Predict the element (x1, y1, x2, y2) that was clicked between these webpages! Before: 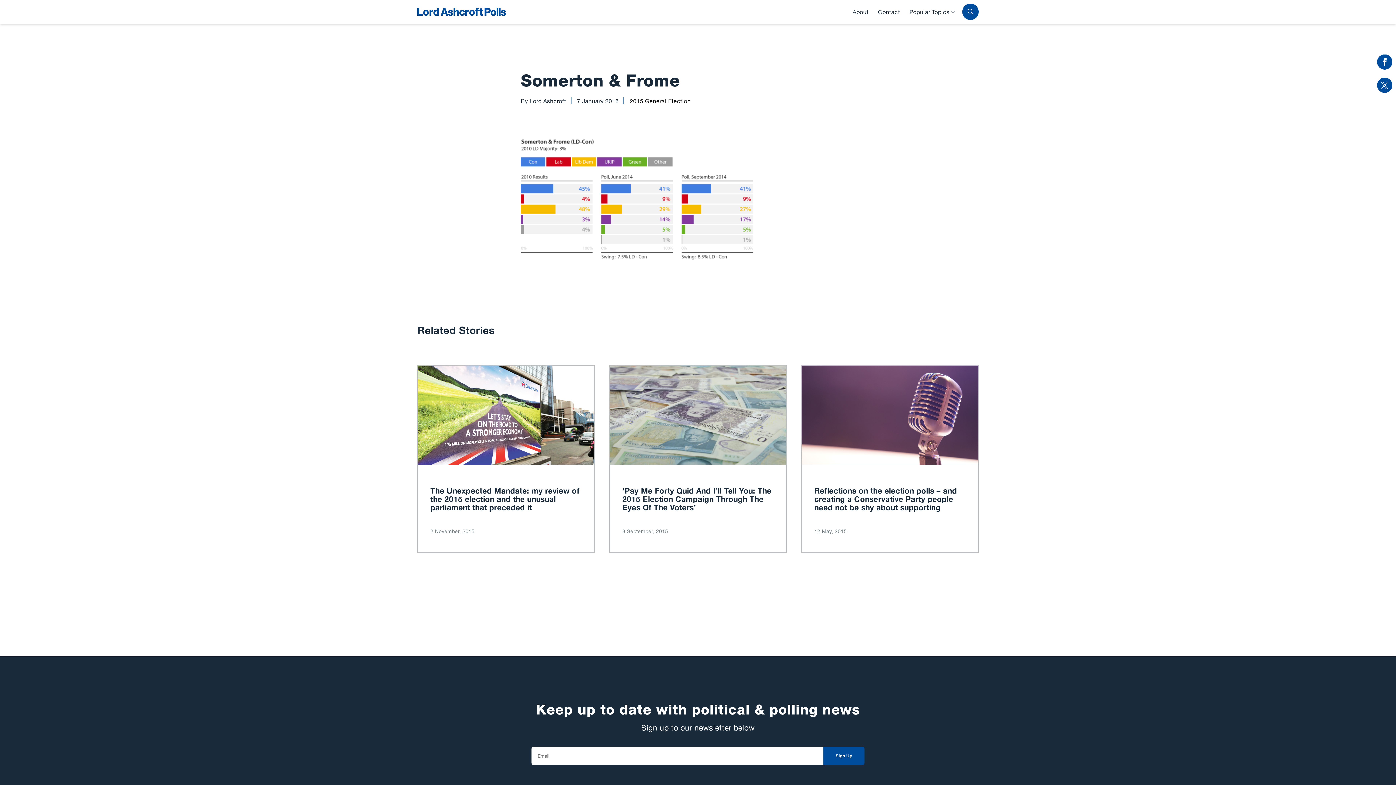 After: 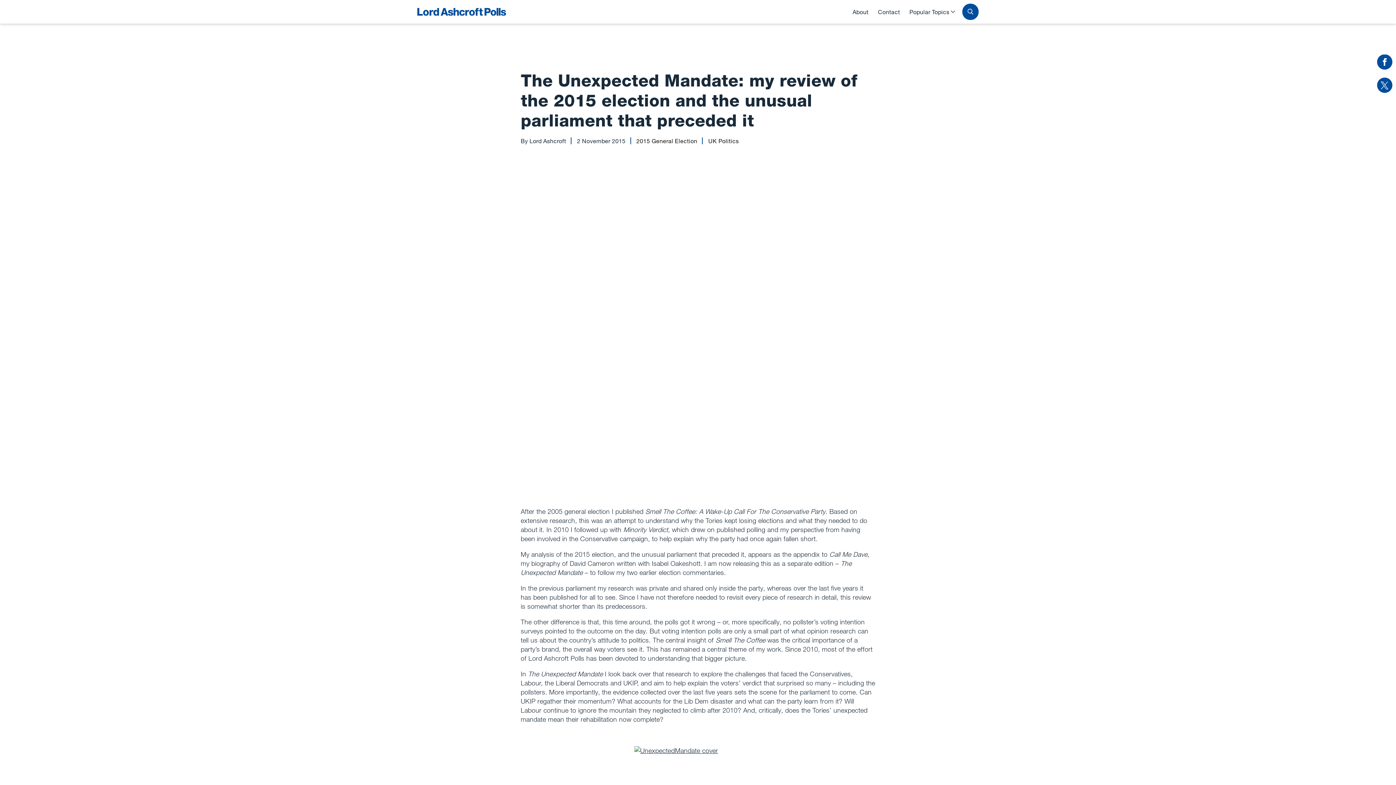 Action: bbox: (417, 365, 594, 553) label: The Unexpected Mandate: my review of the 2015 election and the unusual parliament that preceded it
2 November, 2015